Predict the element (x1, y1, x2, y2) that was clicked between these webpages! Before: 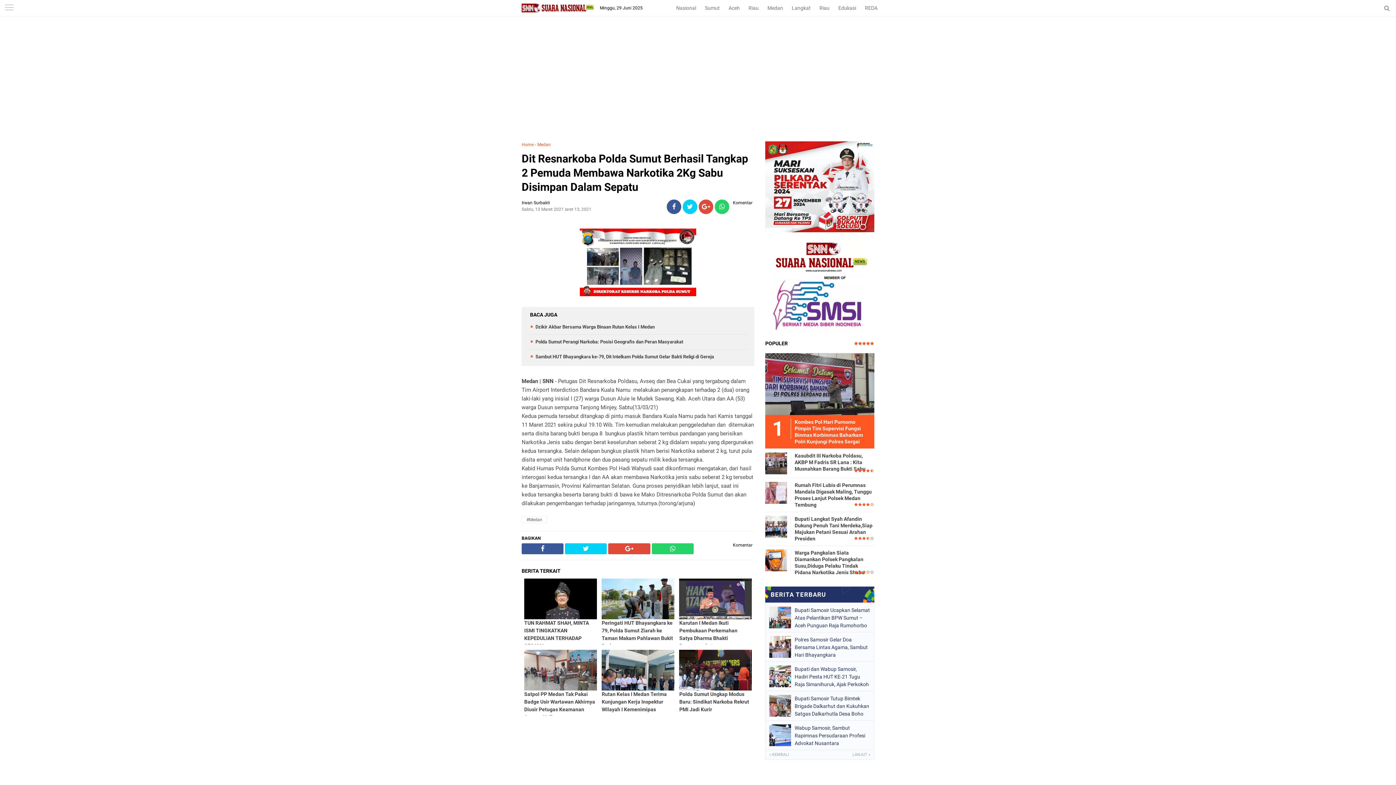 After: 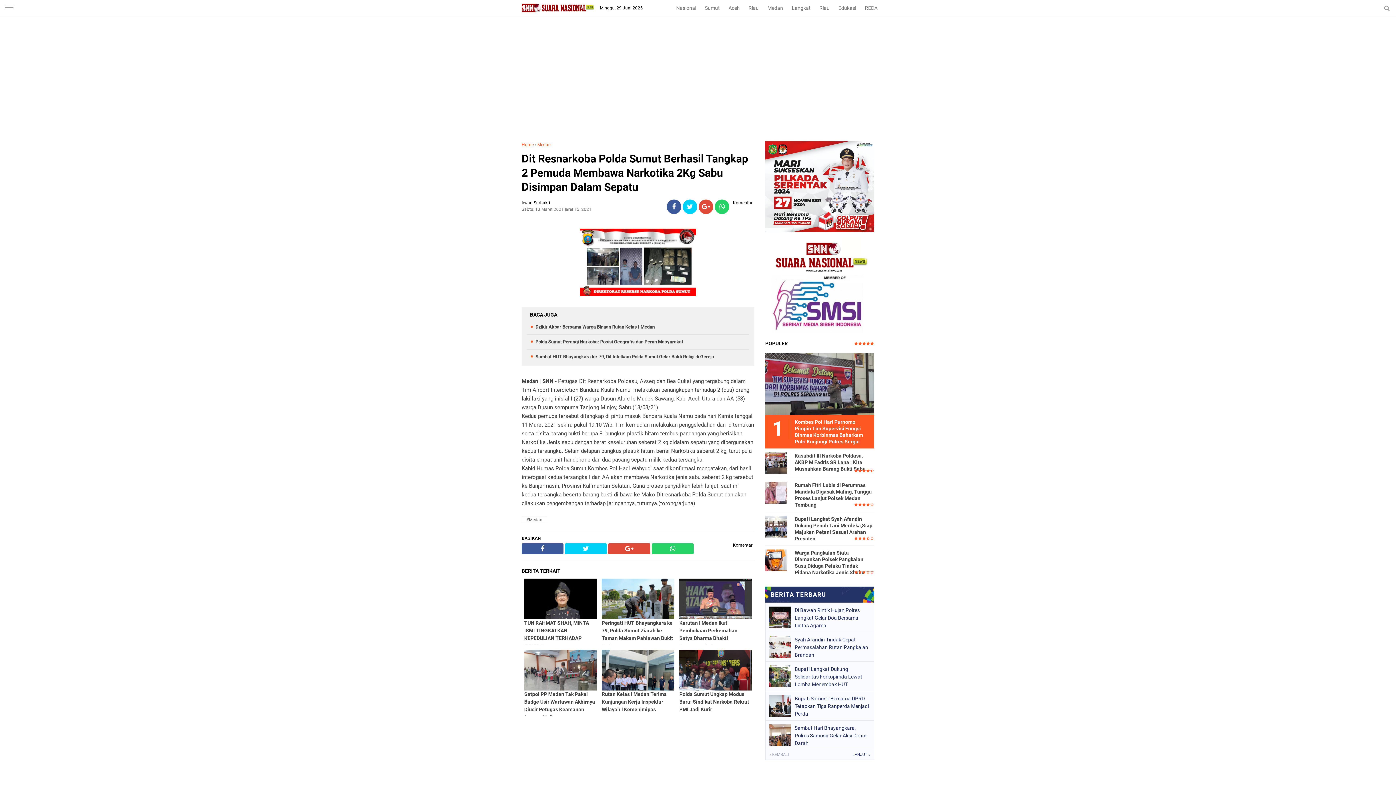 Action: label: LANJUT » bbox: (849, 750, 874, 759)